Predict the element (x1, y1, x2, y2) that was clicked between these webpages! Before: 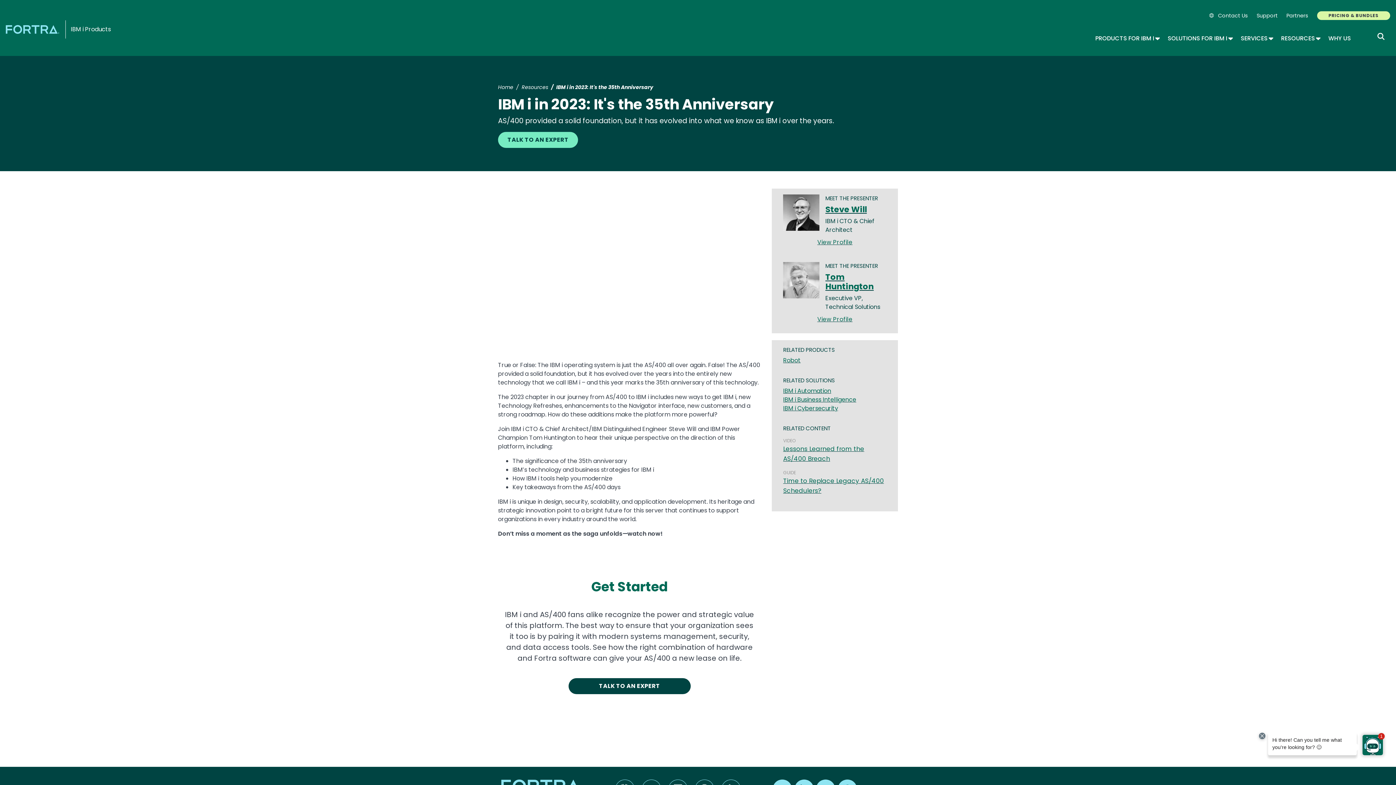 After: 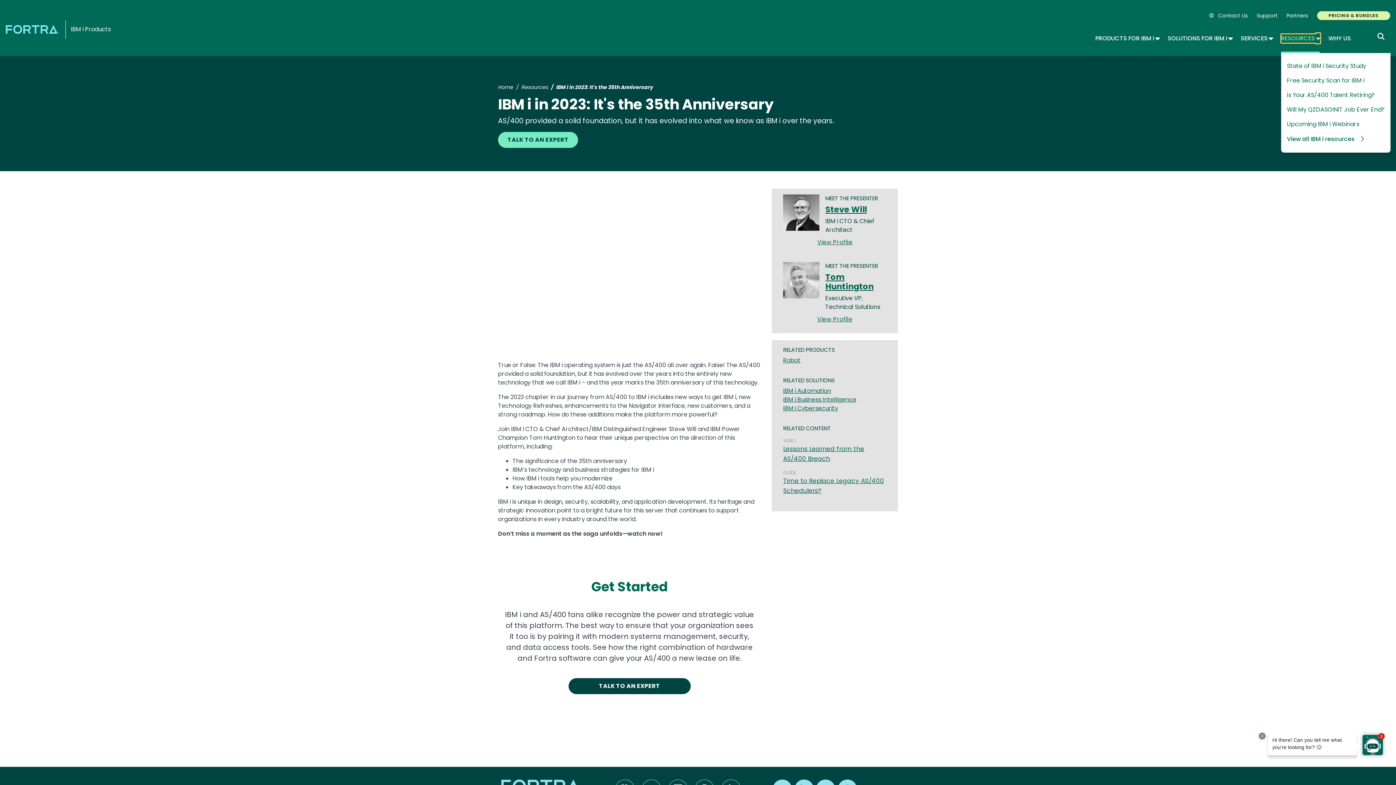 Action: bbox: (1281, 34, 1320, 42) label: RESOURCES
TOGGLE DROPDOWN